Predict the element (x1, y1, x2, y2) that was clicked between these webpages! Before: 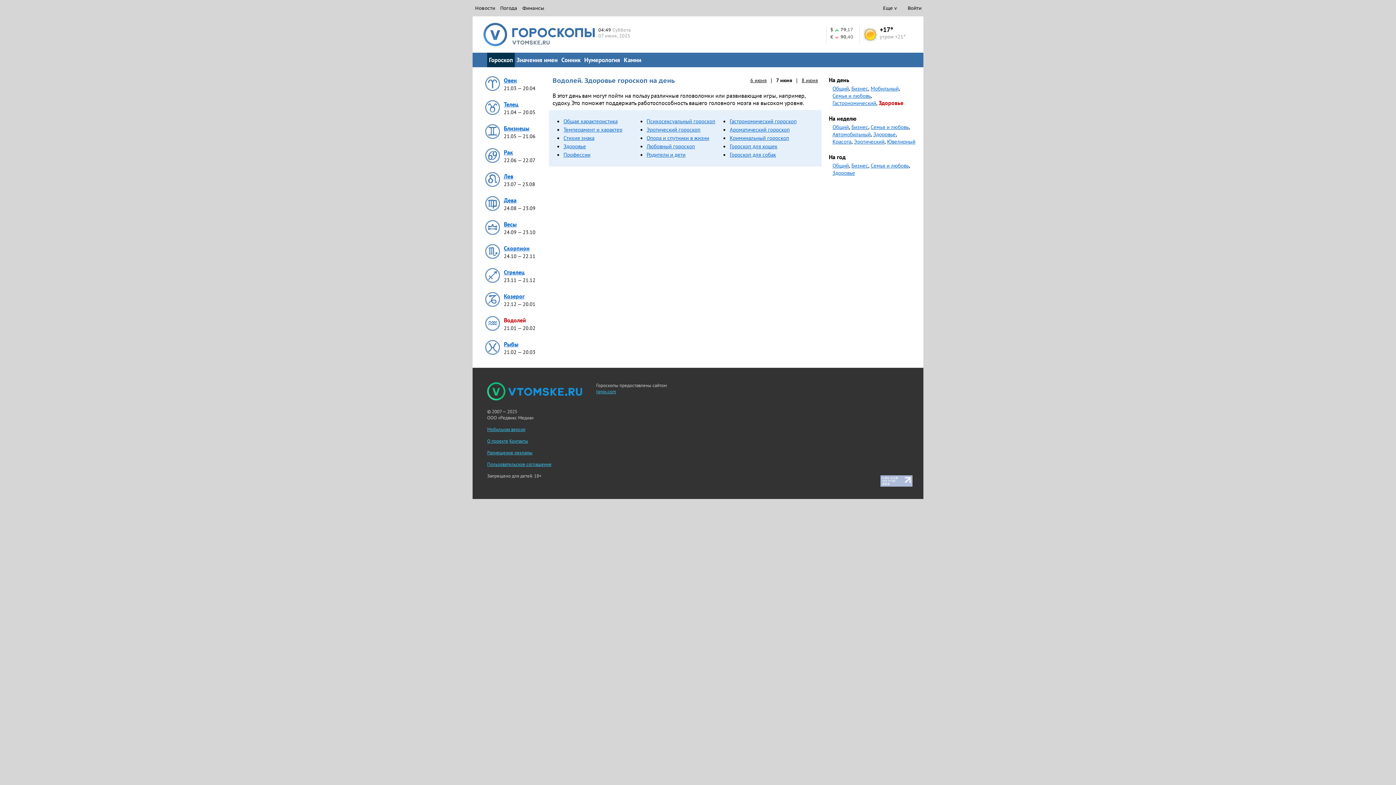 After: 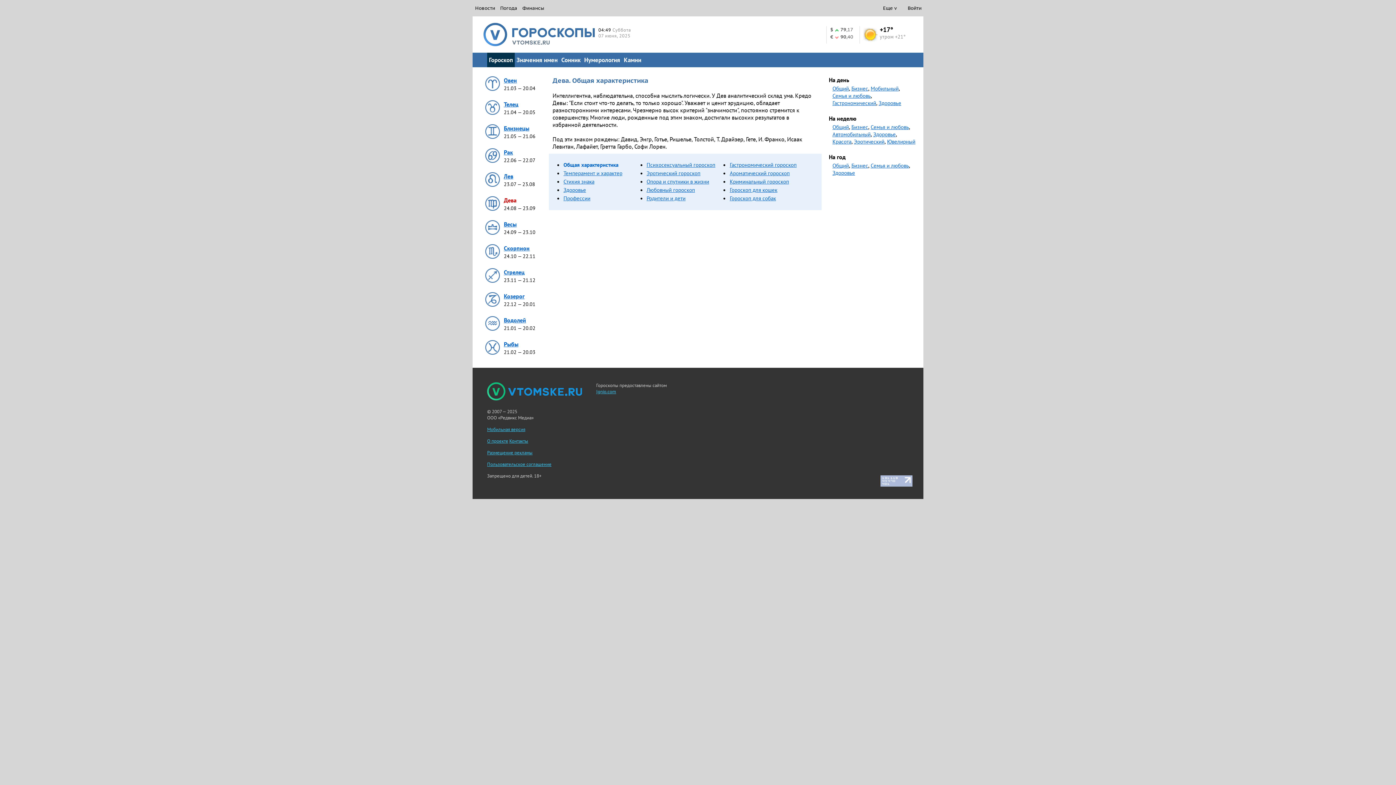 Action: bbox: (504, 196, 516, 204) label: Дева